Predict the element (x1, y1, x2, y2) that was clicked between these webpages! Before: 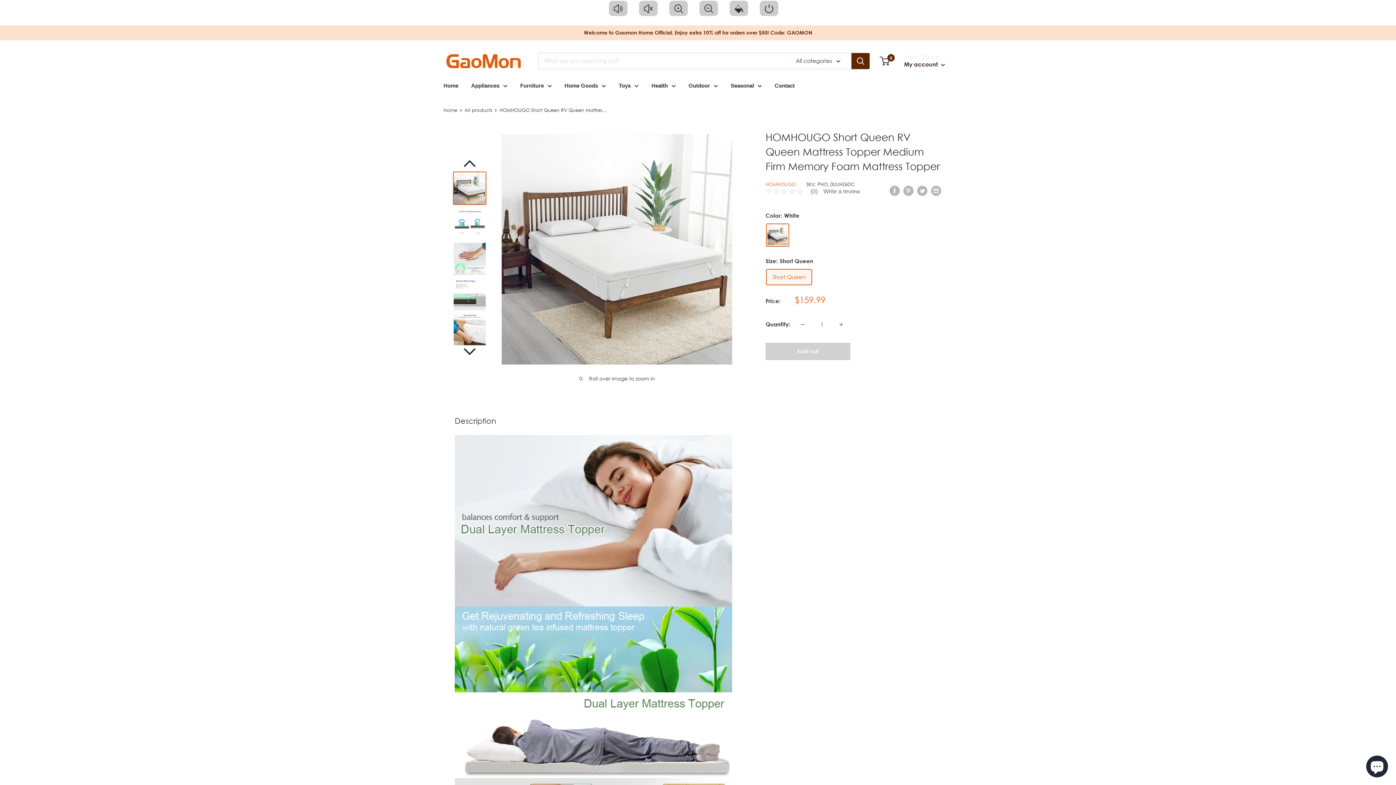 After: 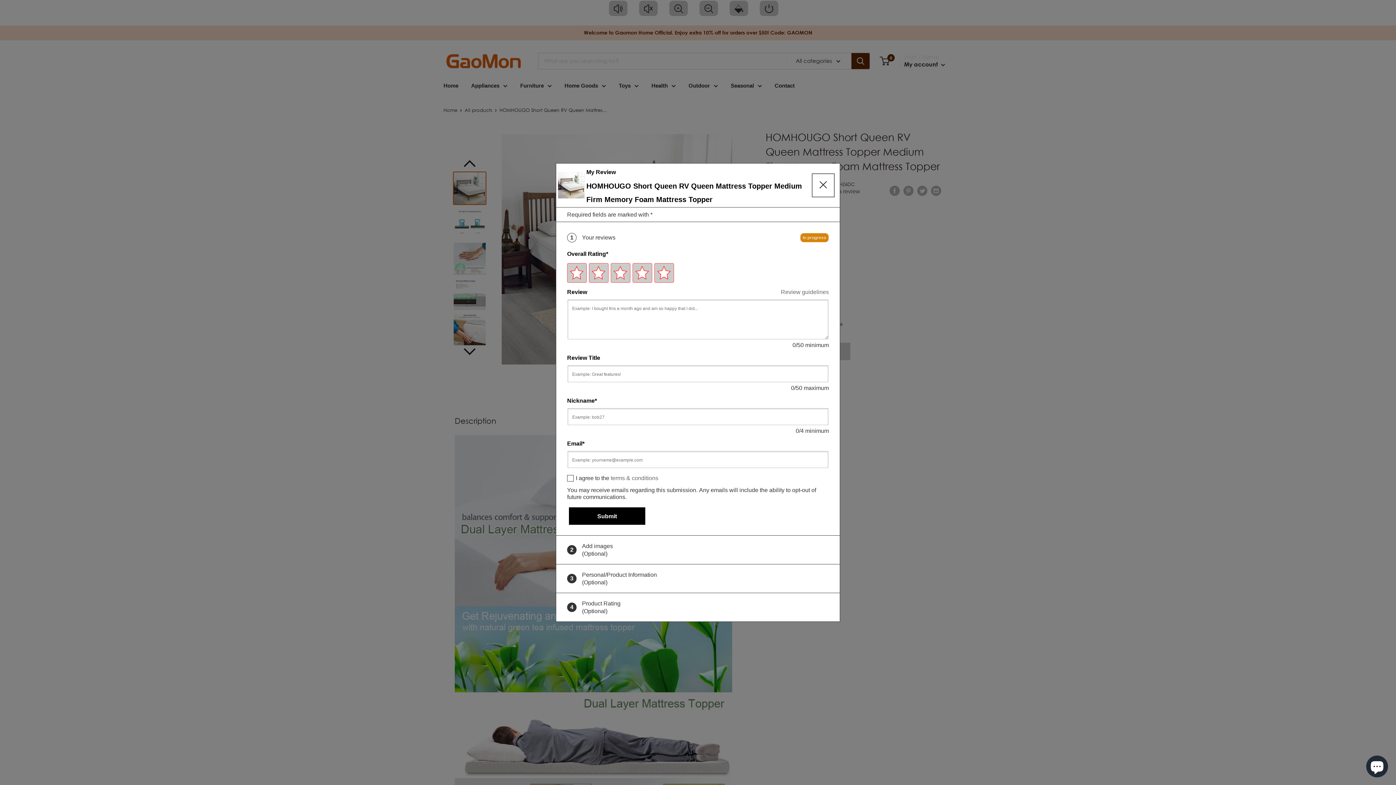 Action: label: Write a Review (opens pop-up). This action will open a modal dialog. bbox: (823, 188, 860, 194)